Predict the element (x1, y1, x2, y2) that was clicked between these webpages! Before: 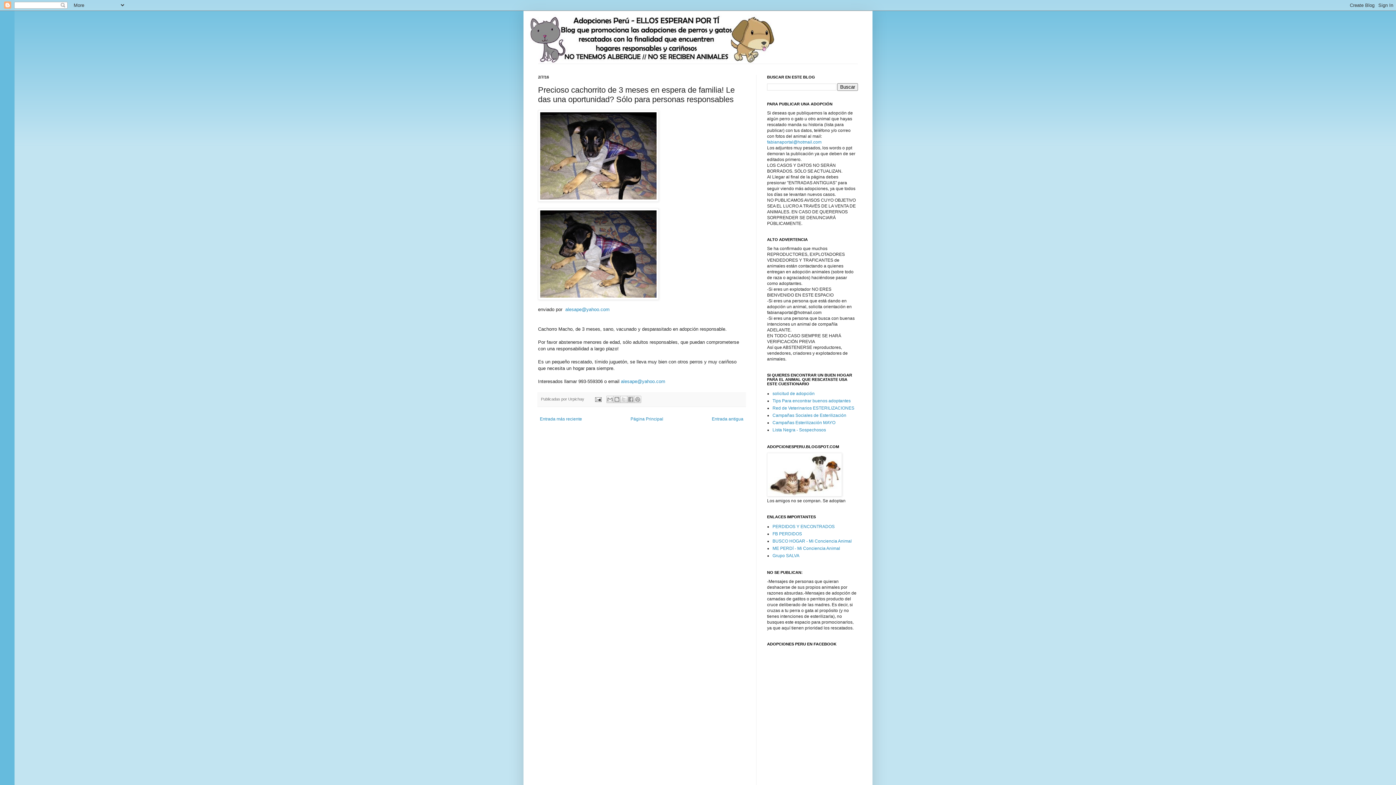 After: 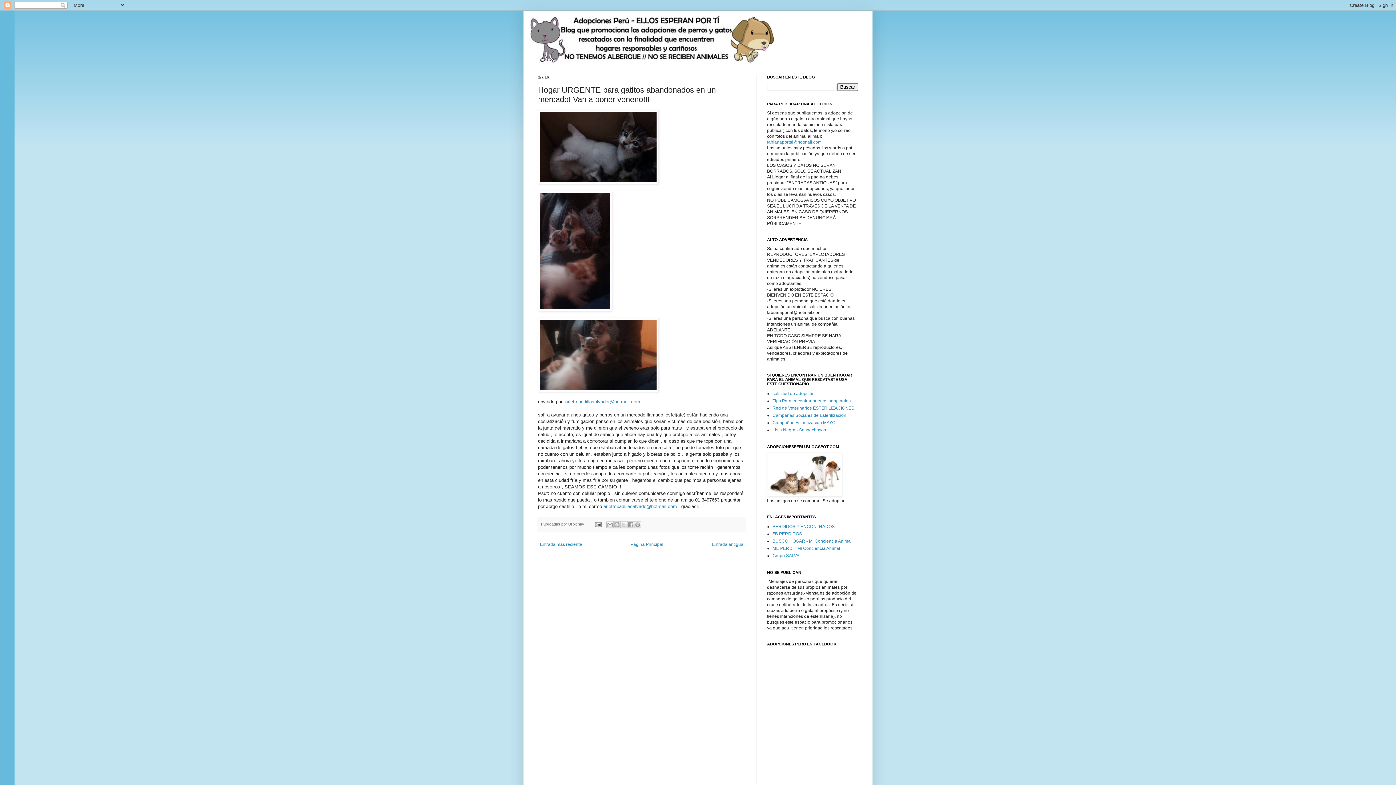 Action: label: Entrada antigua bbox: (710, 415, 745, 423)